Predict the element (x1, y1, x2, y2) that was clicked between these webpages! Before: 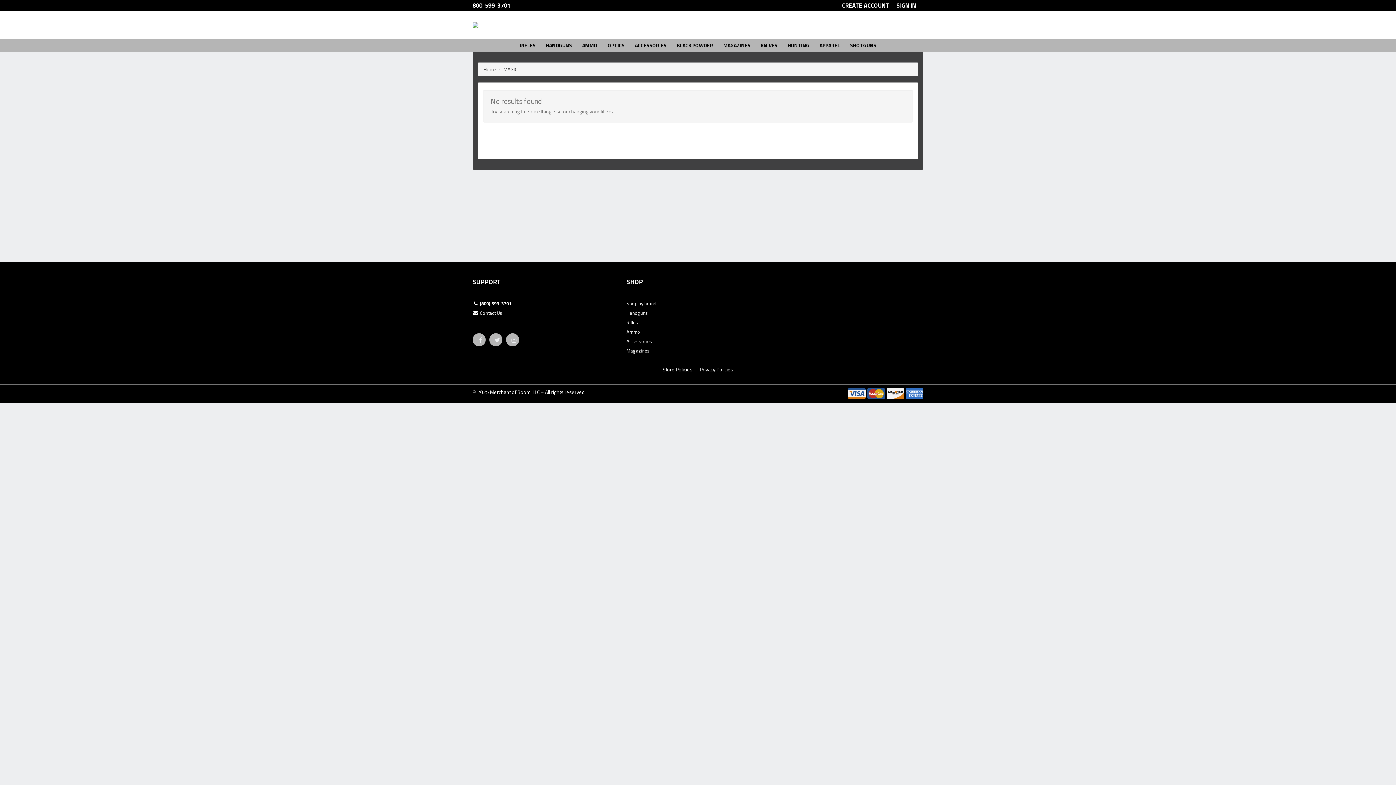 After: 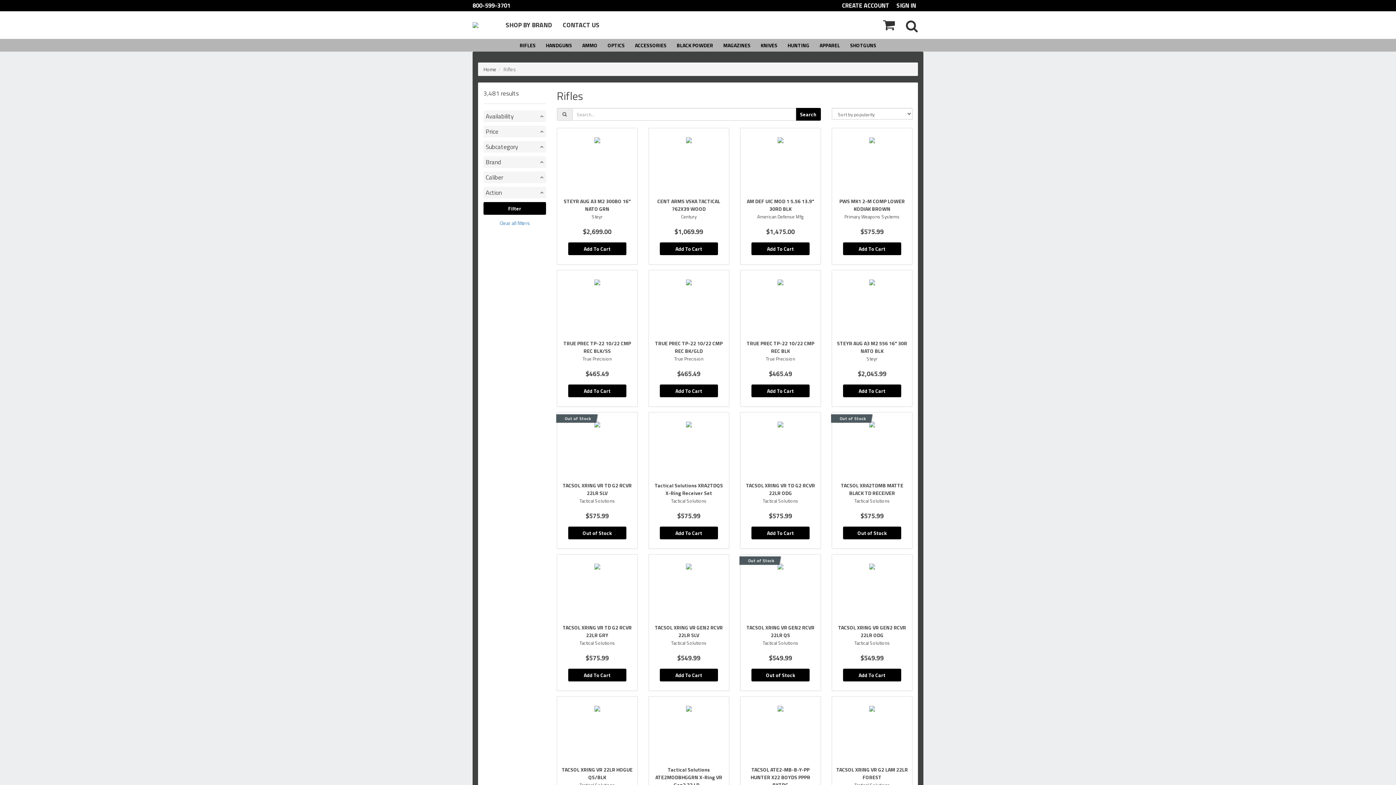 Action: bbox: (514, 38, 540, 51) label: RIFLES